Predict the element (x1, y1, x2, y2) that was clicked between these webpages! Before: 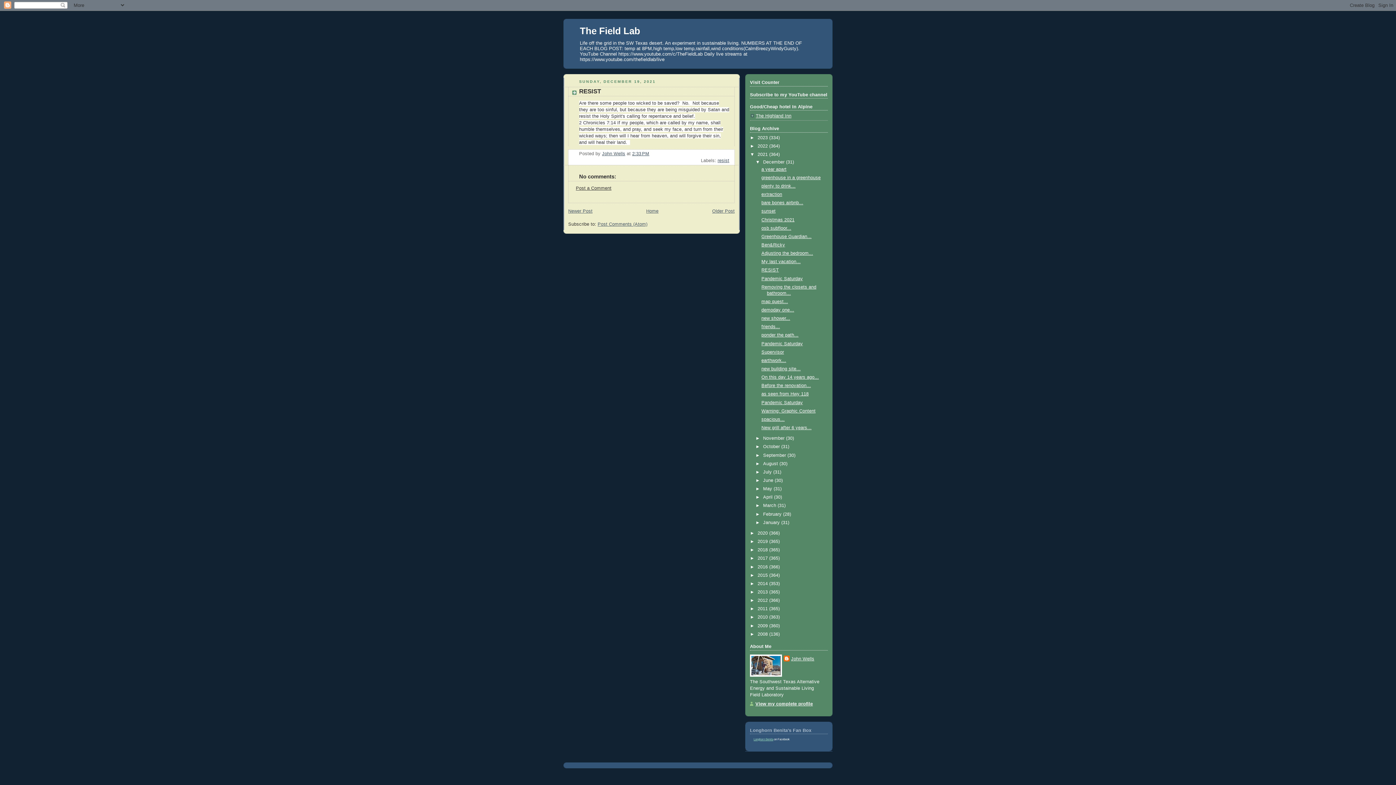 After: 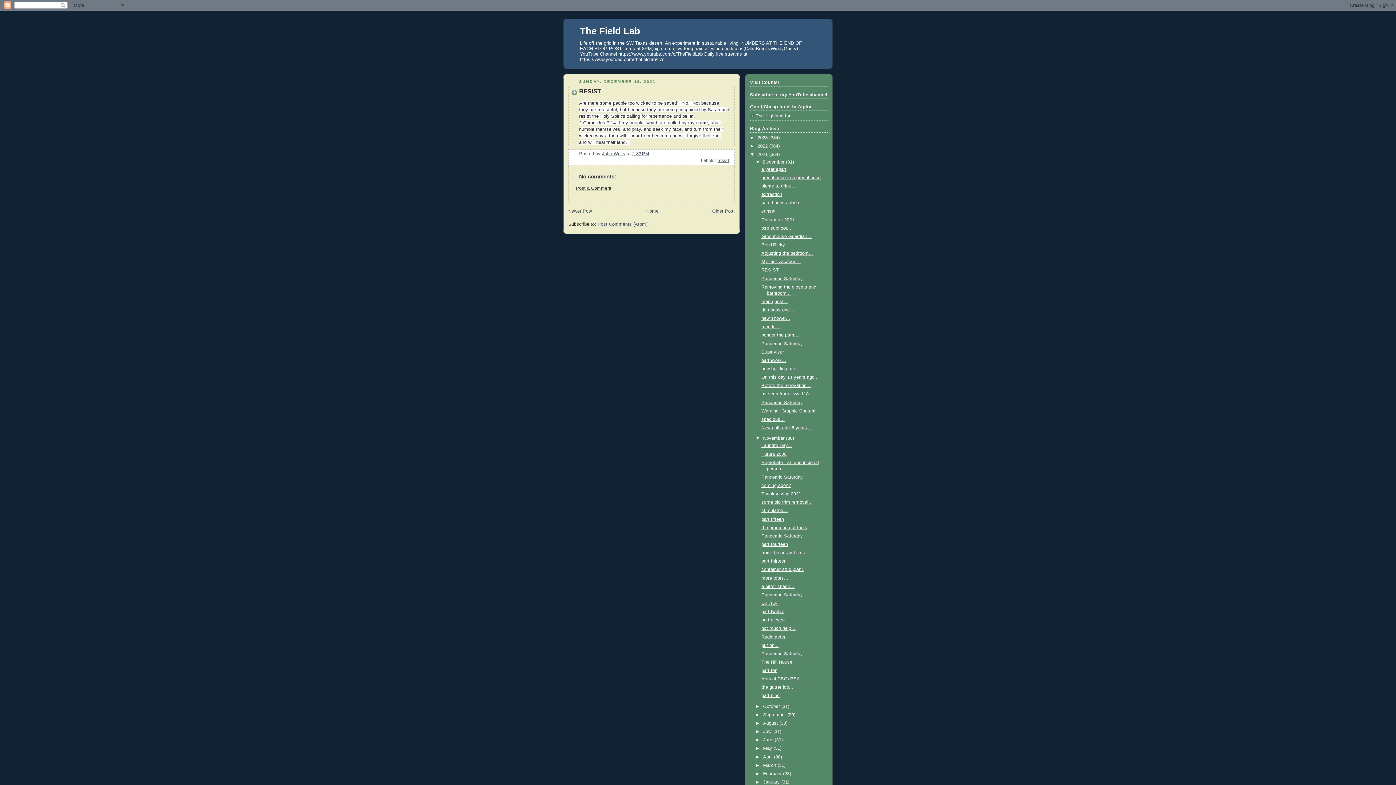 Action: label: ►   bbox: (755, 436, 763, 441)